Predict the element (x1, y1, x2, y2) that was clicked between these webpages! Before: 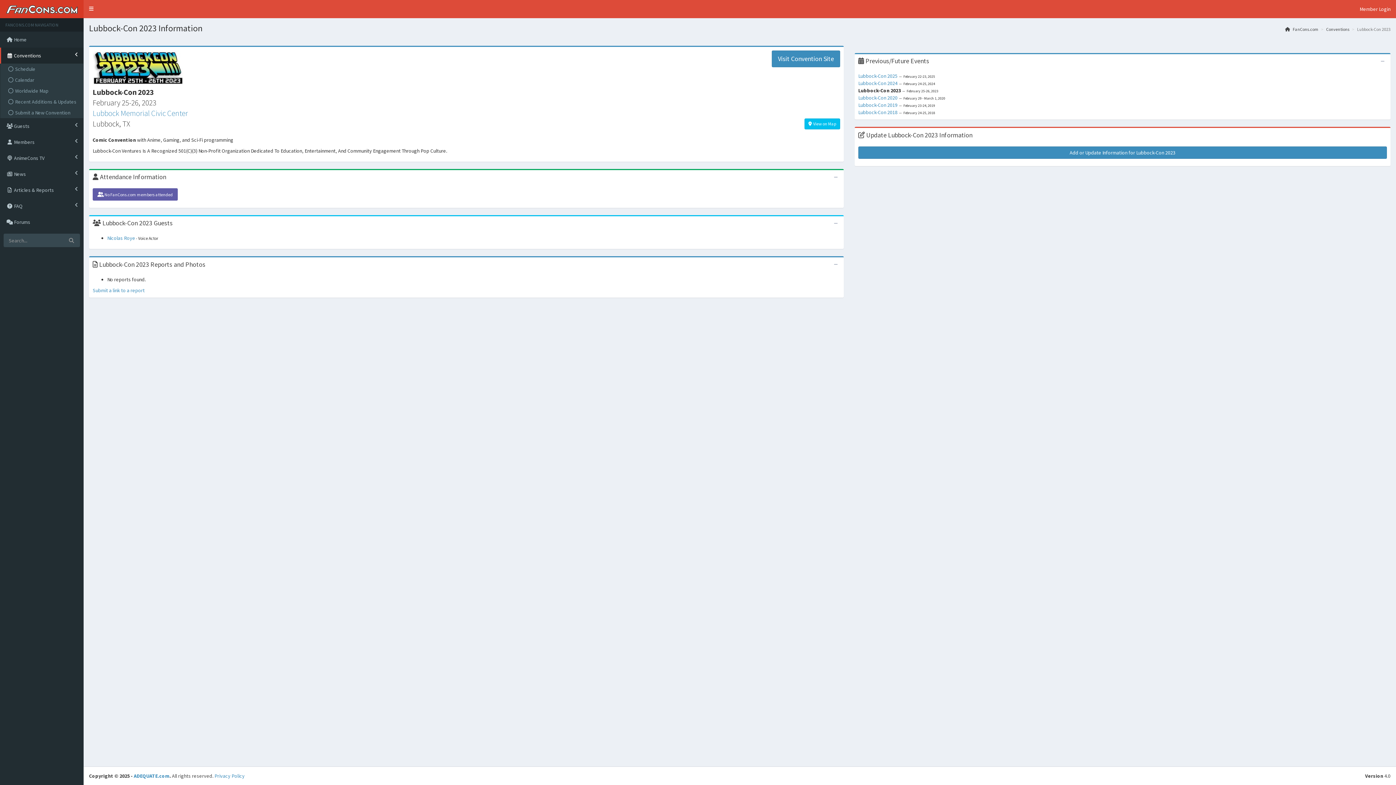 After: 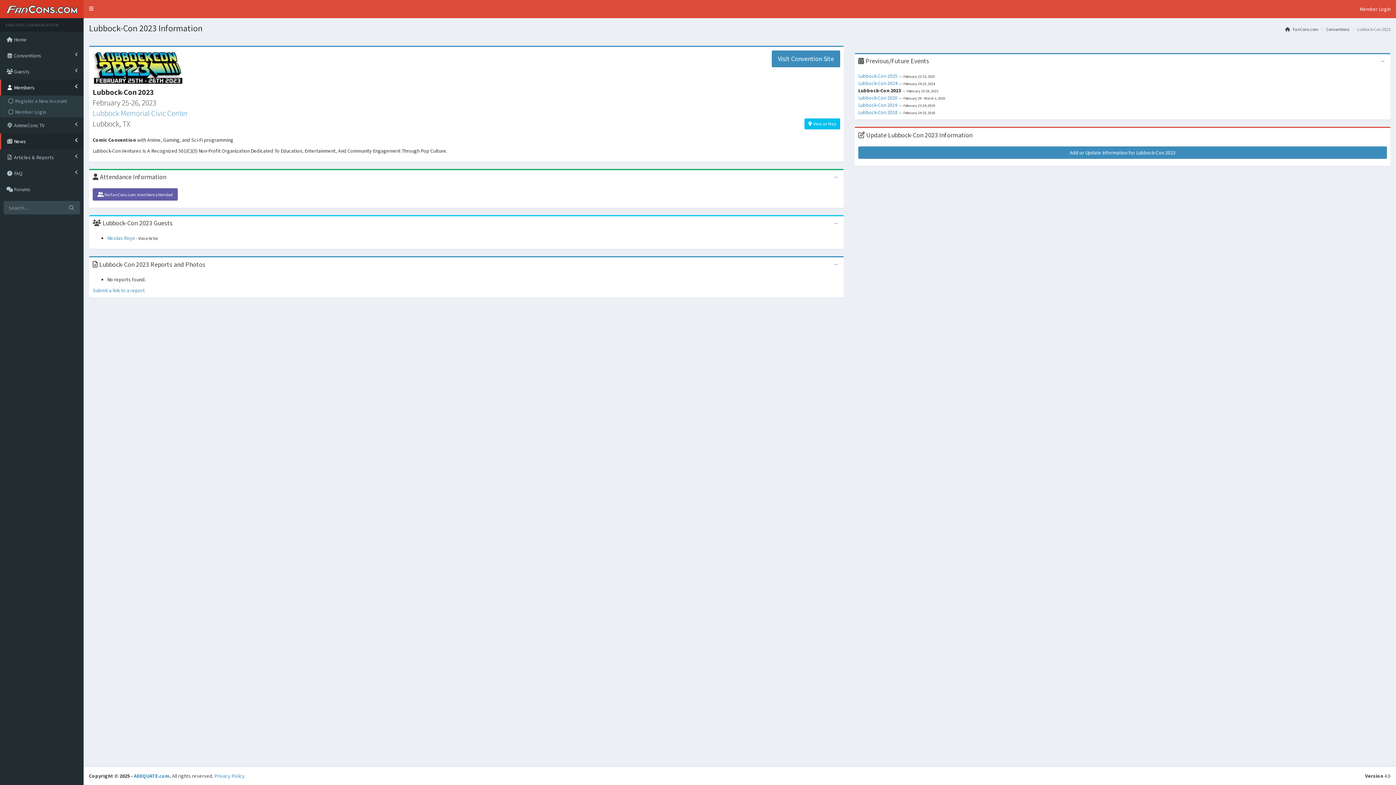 Action: label:  Members bbox: (0, 134, 83, 150)